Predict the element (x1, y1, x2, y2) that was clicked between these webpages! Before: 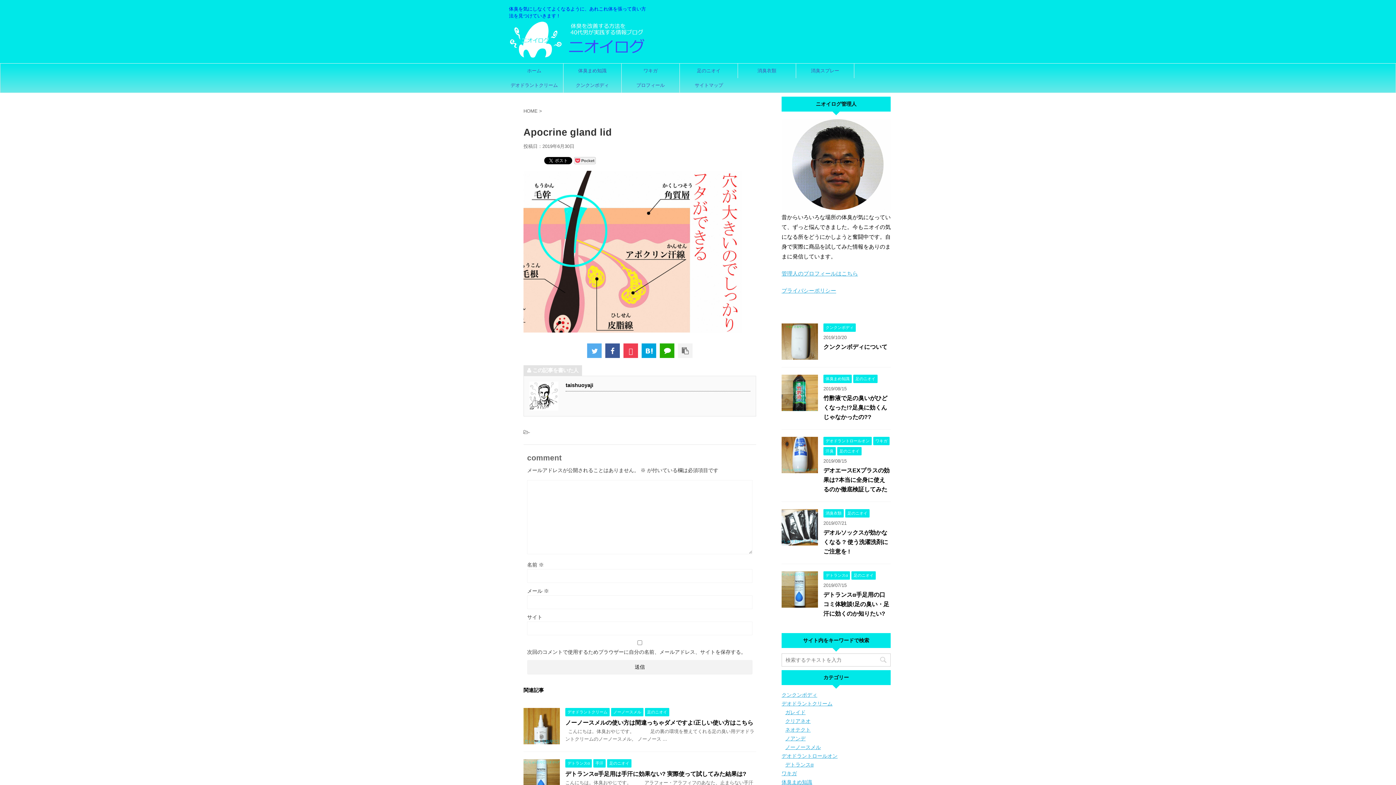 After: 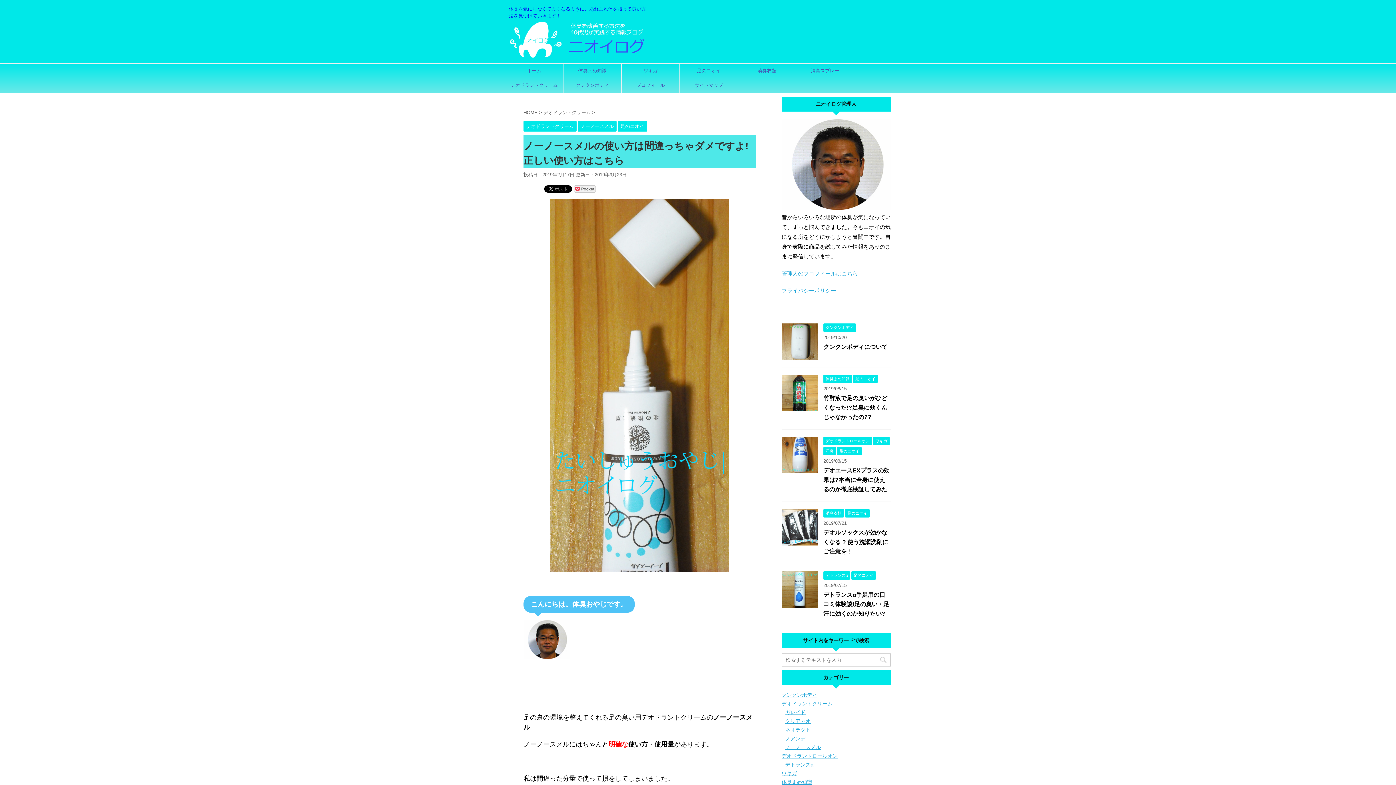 Action: bbox: (523, 738, 560, 744)